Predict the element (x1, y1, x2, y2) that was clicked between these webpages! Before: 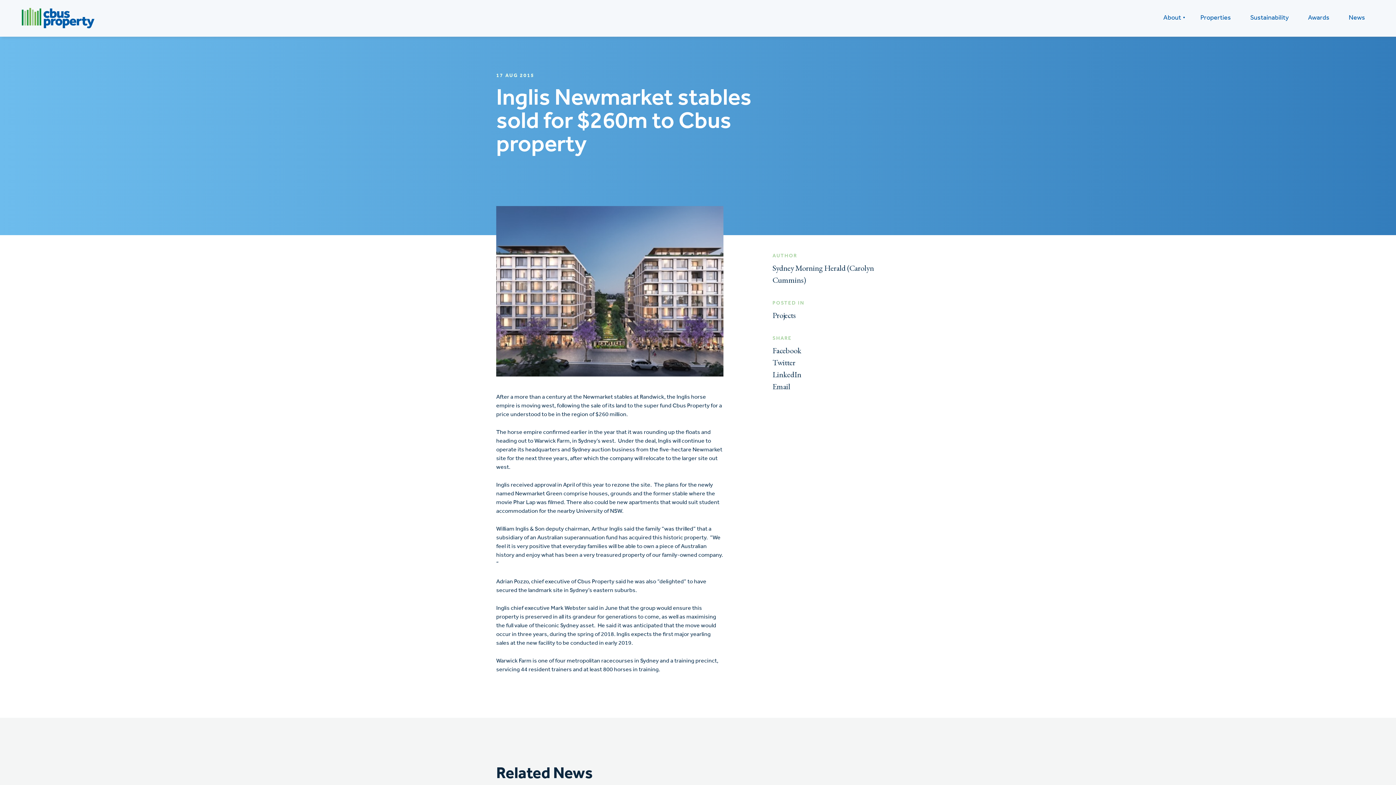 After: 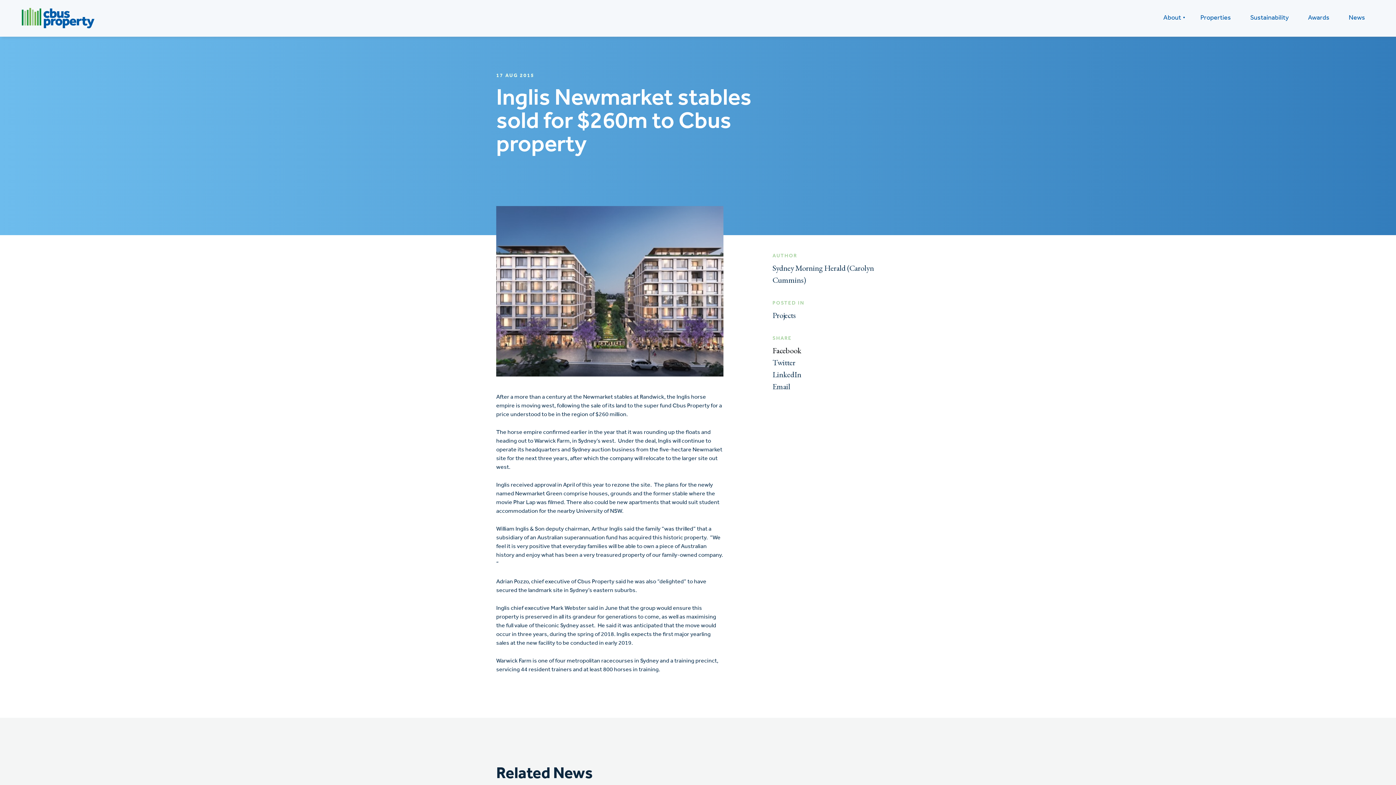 Action: label: Facebook bbox: (772, 344, 900, 356)